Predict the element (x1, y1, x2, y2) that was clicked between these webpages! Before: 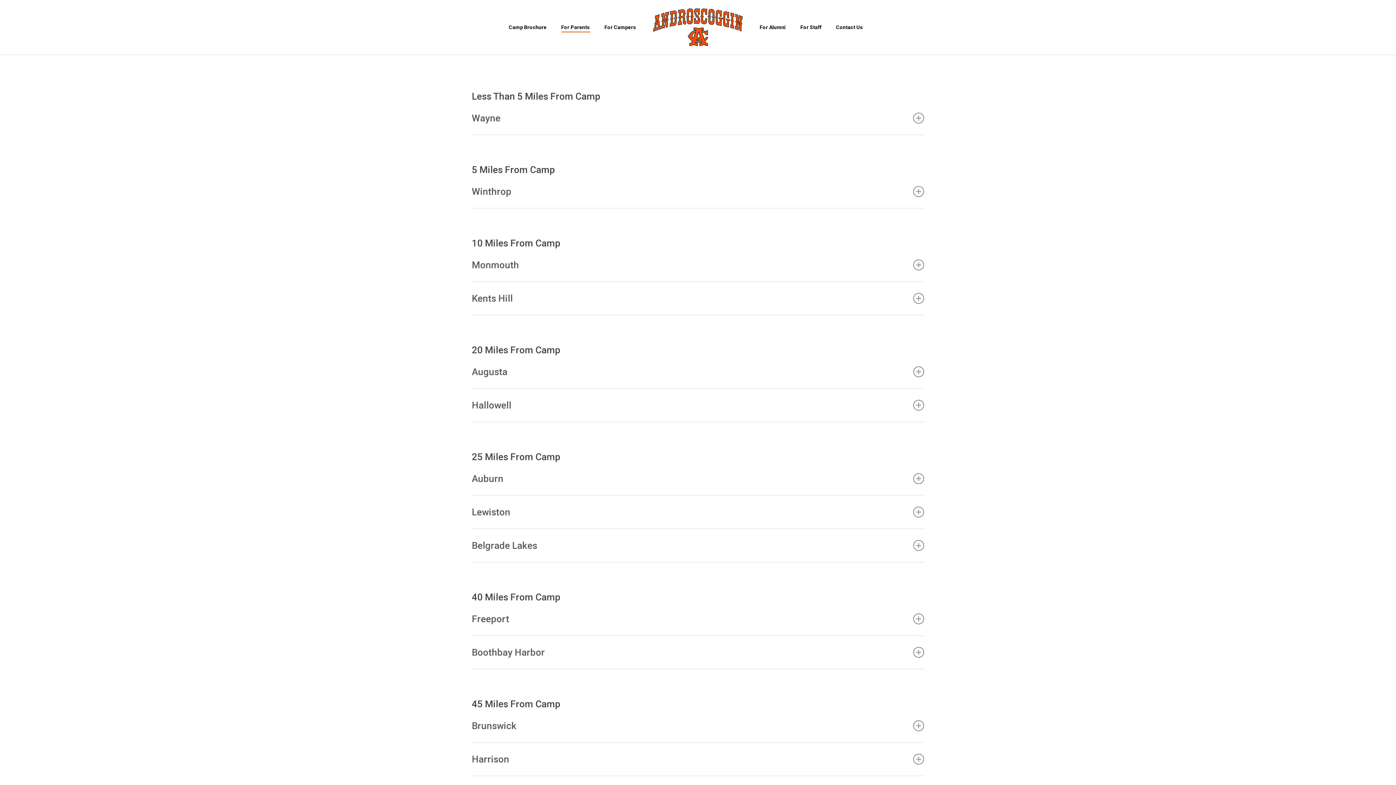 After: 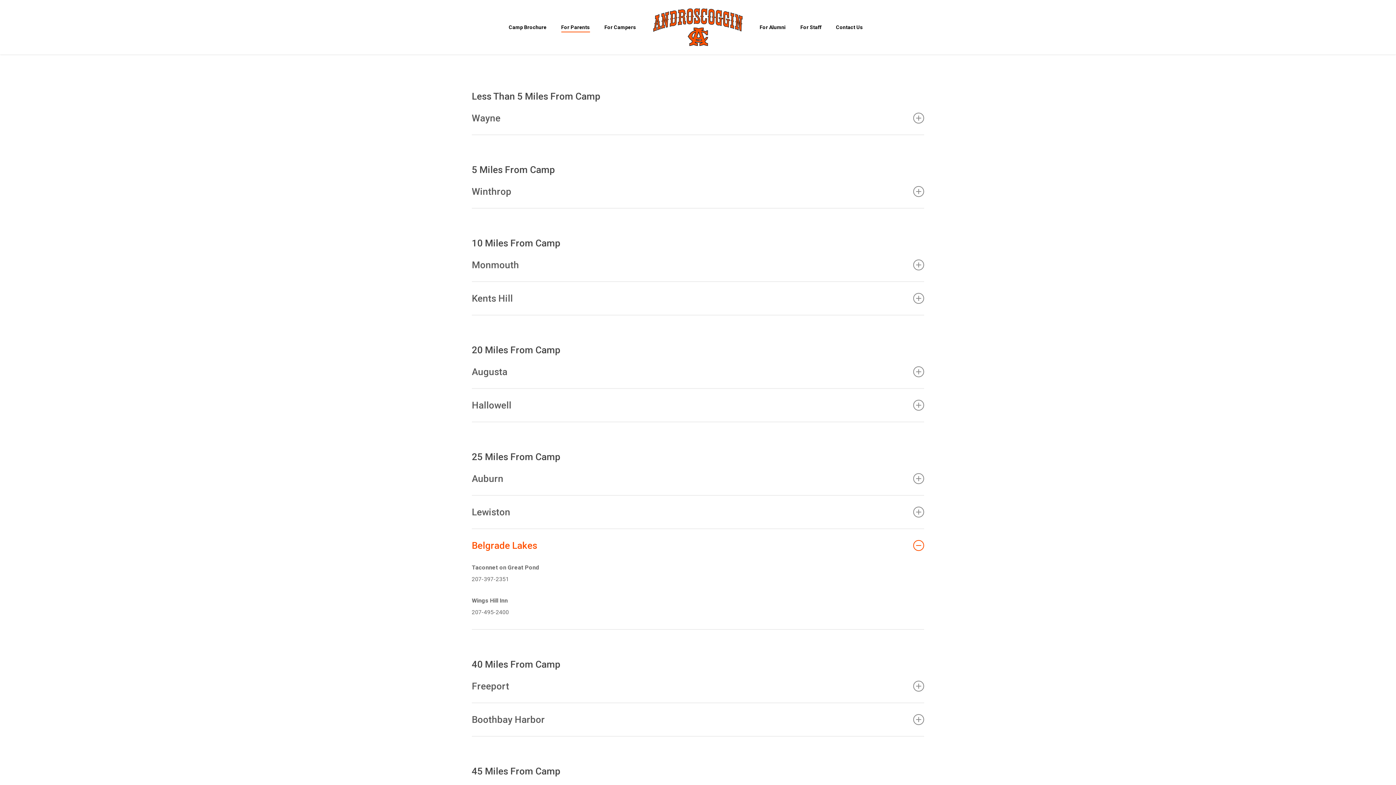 Action: label: Belgrade Lakes bbox: (471, 529, 924, 562)